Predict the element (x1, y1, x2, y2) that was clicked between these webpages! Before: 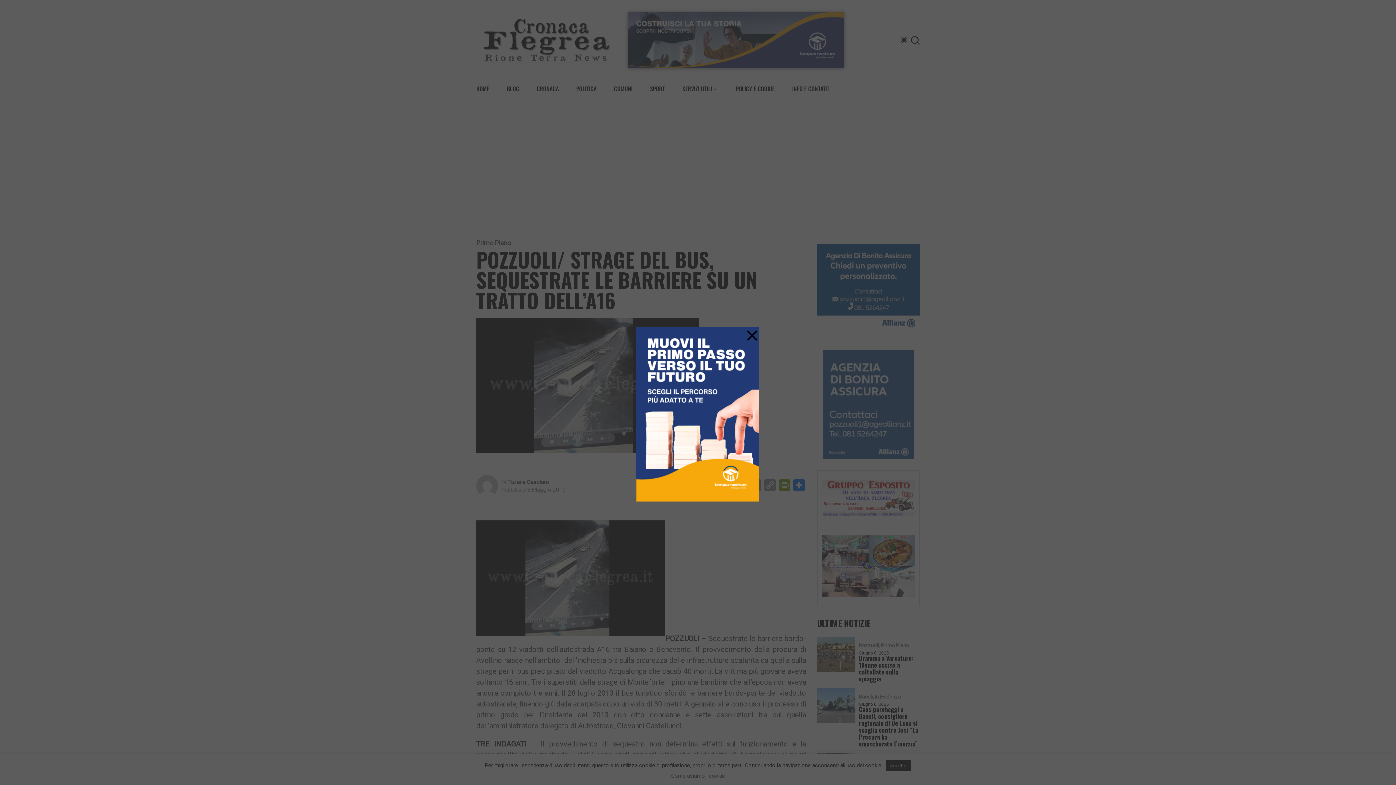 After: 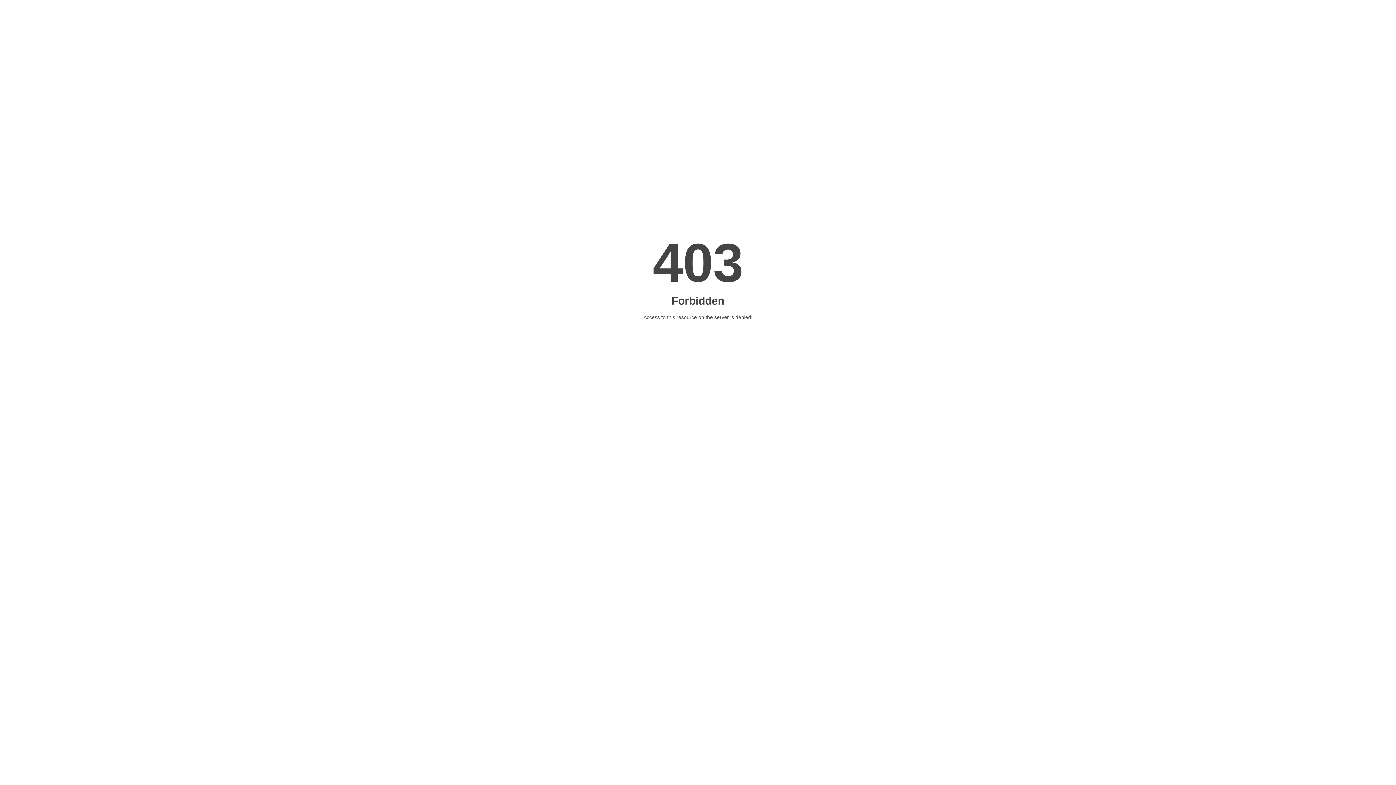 Action: bbox: (636, 327, 760, 501)